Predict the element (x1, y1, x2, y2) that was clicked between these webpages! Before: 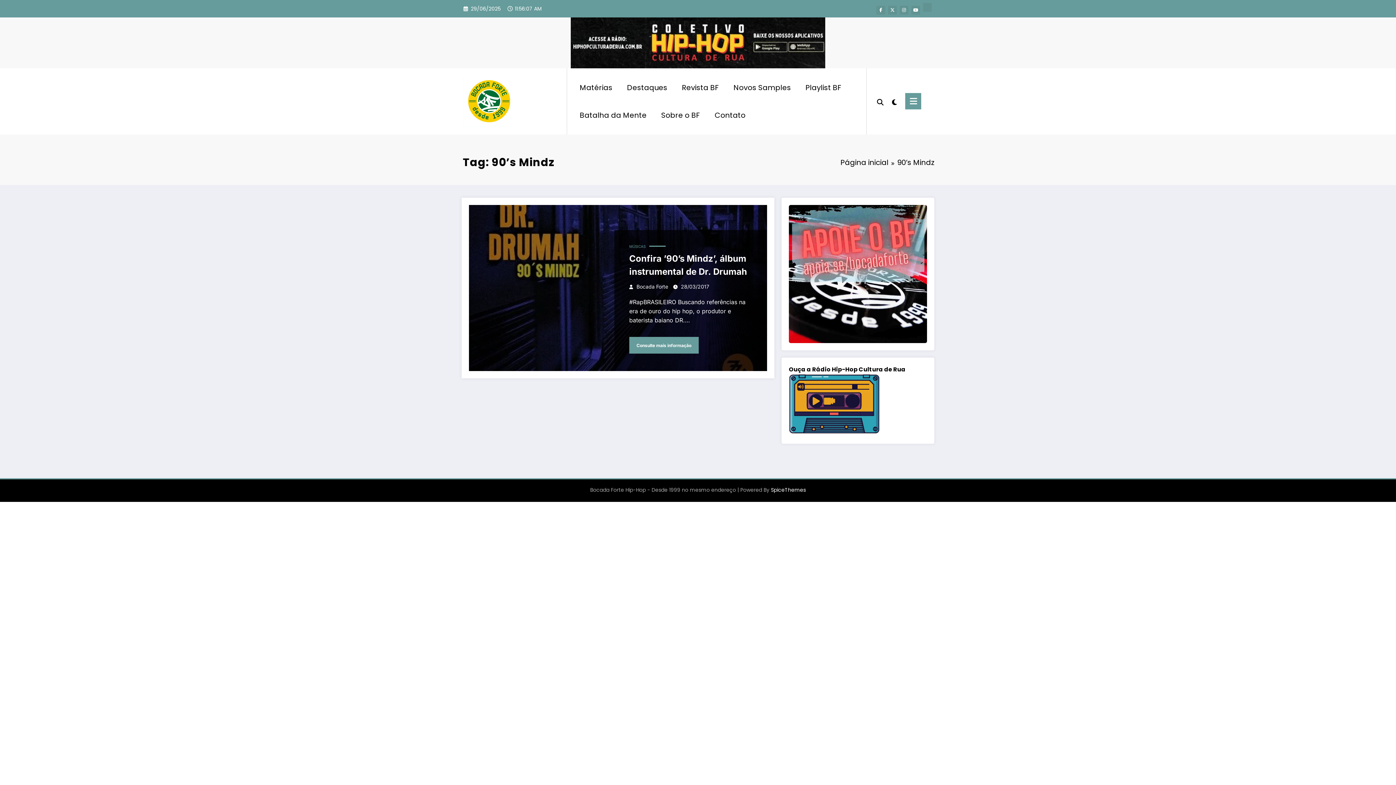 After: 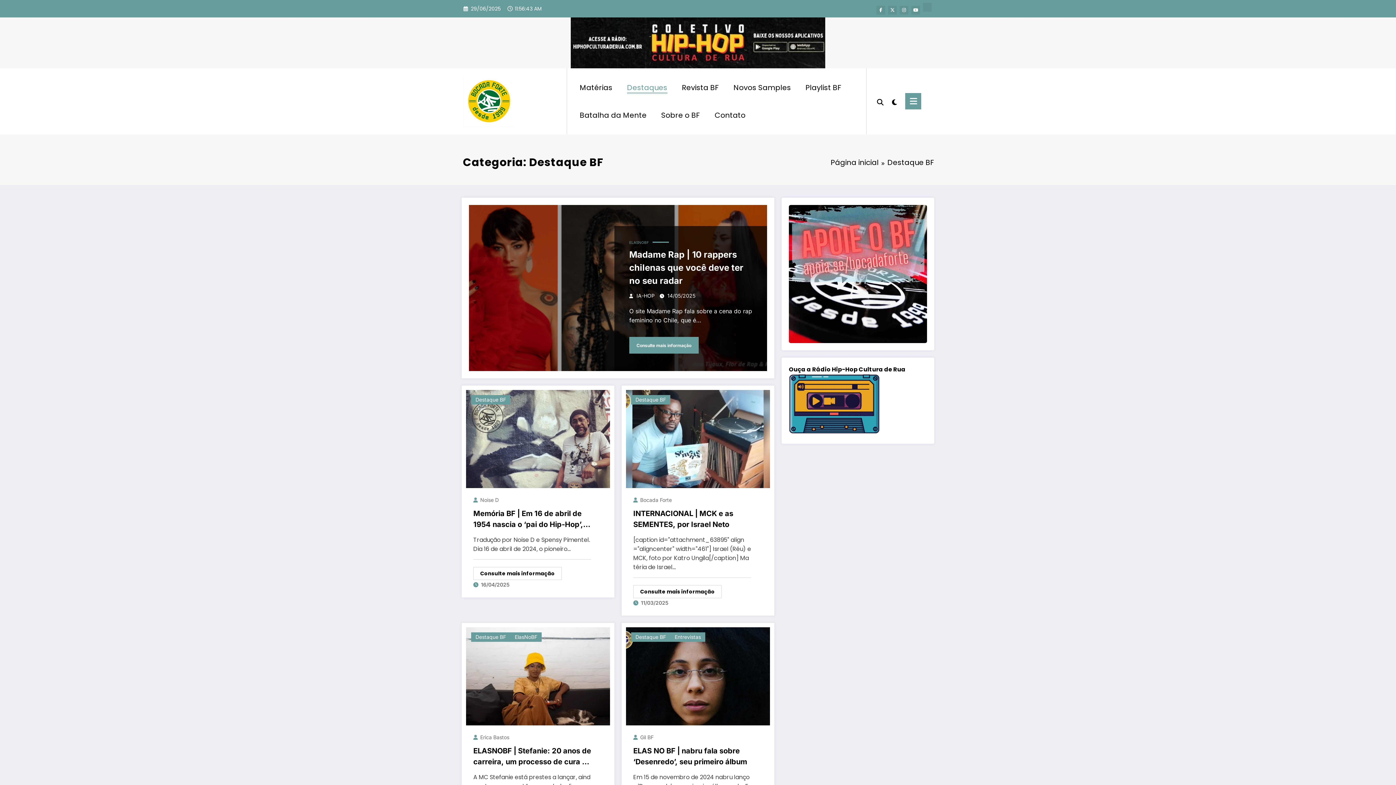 Action: bbox: (619, 75, 674, 99) label: Destaques